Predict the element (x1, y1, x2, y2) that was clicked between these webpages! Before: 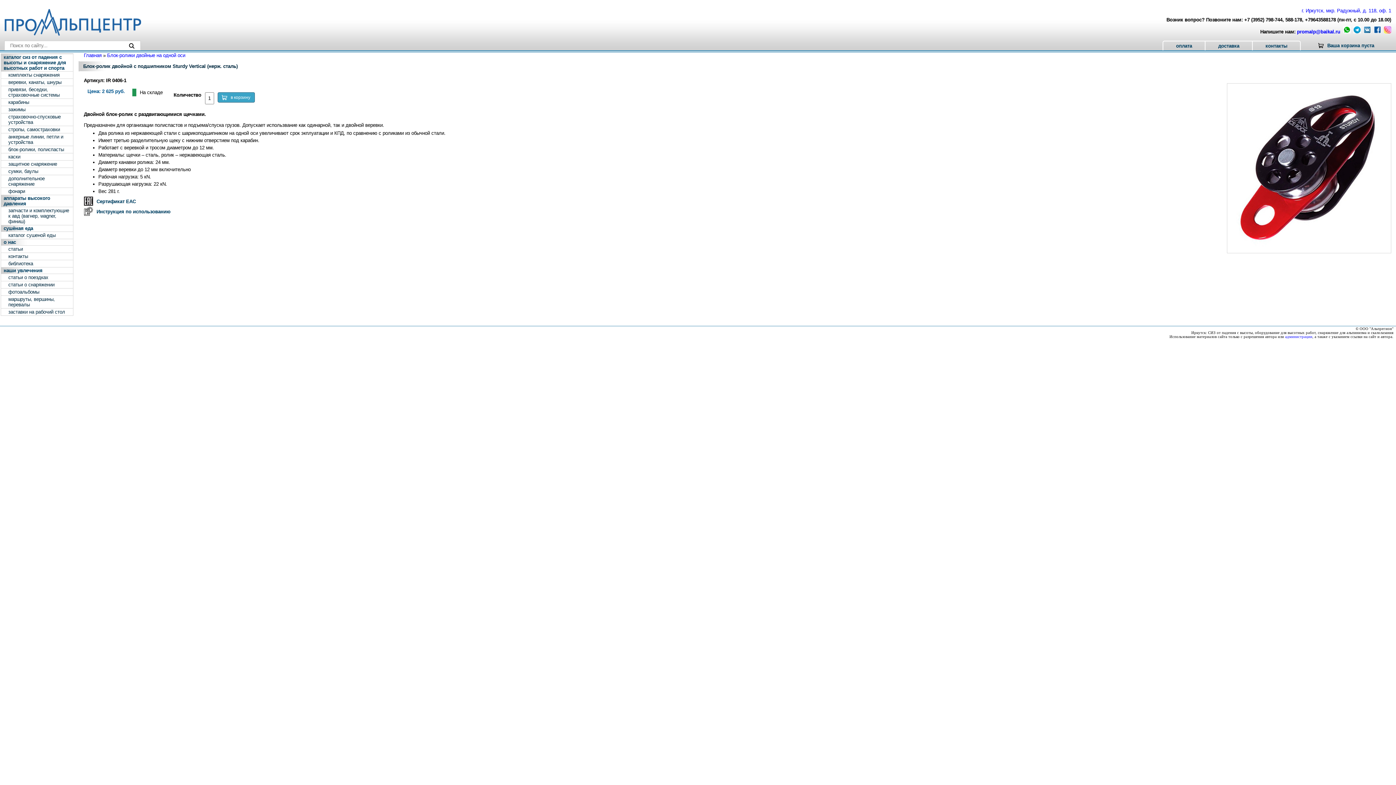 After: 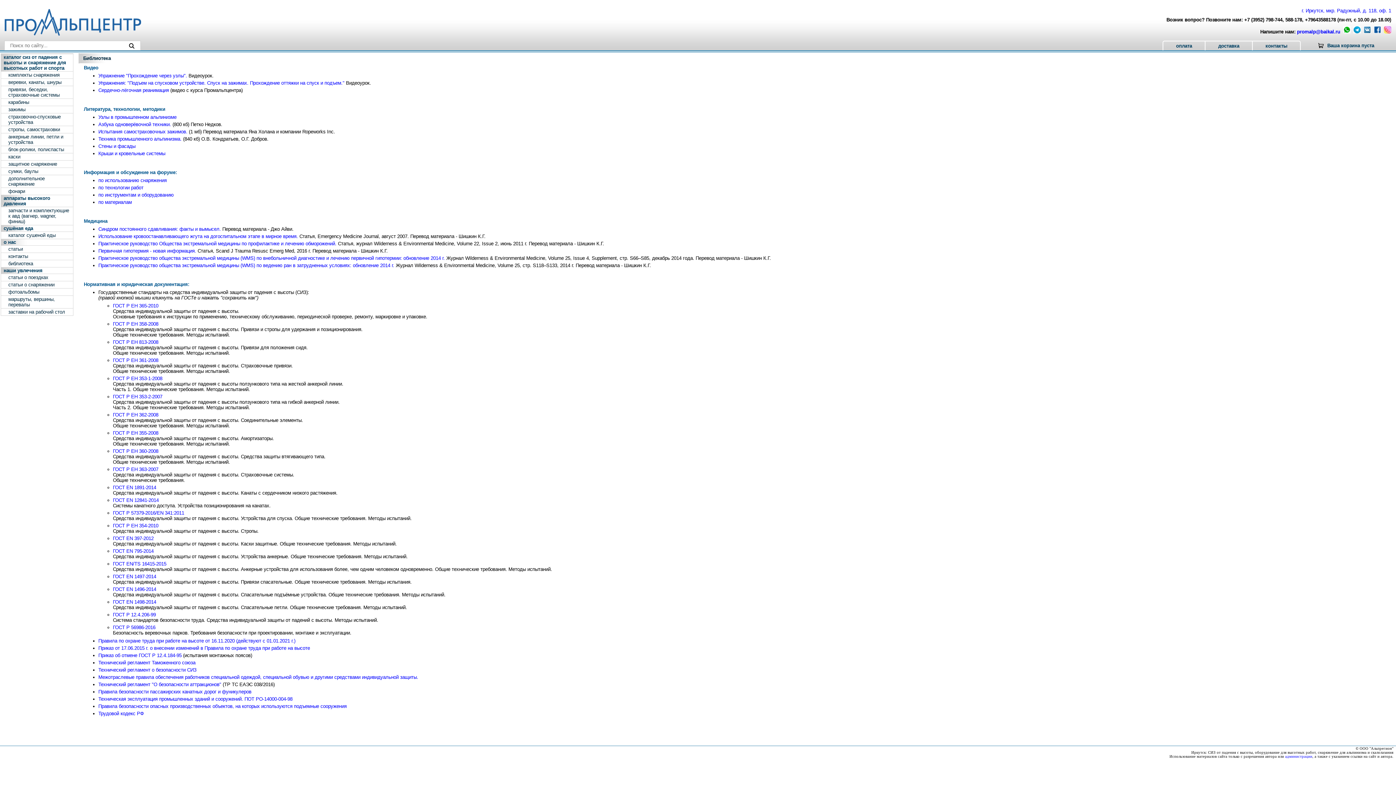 Action: bbox: (1, 260, 73, 267) label: библиотека